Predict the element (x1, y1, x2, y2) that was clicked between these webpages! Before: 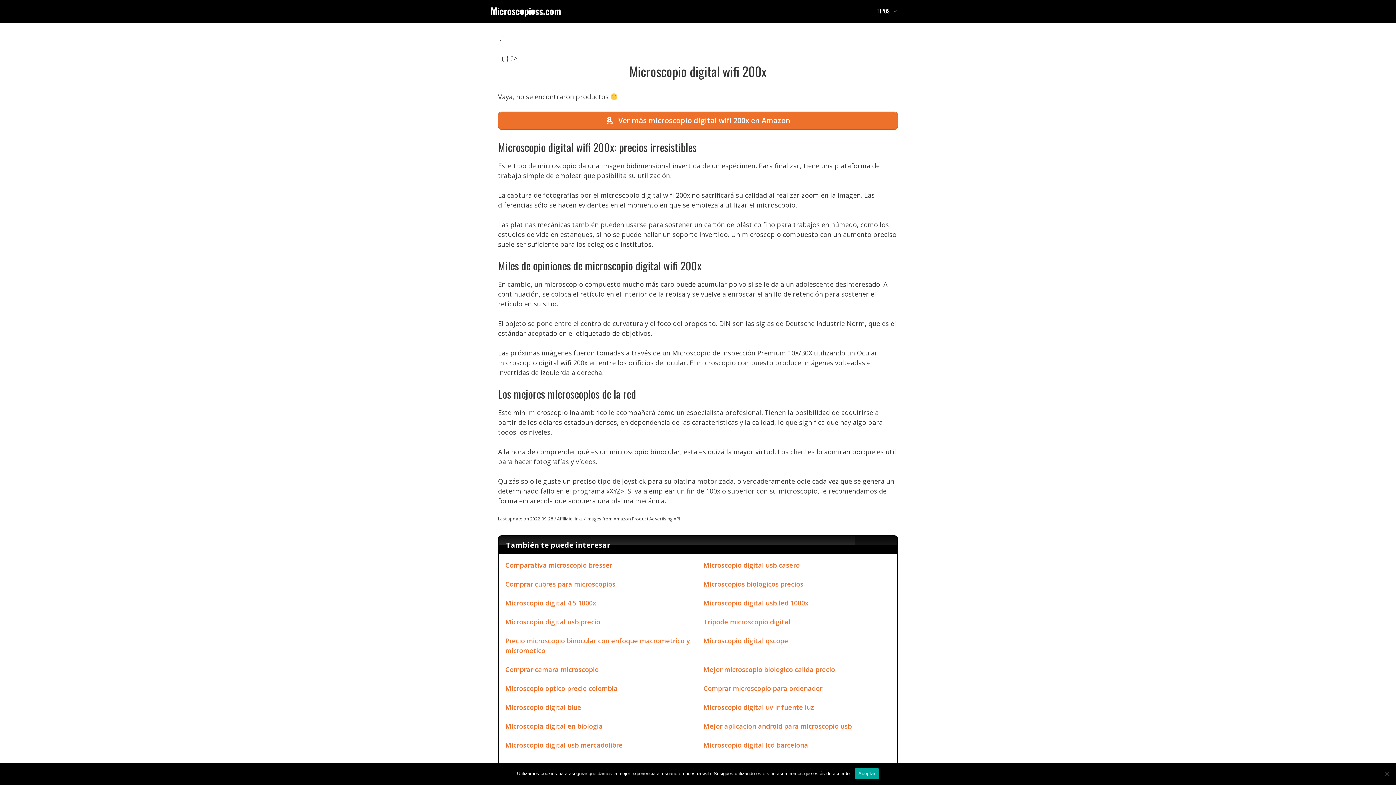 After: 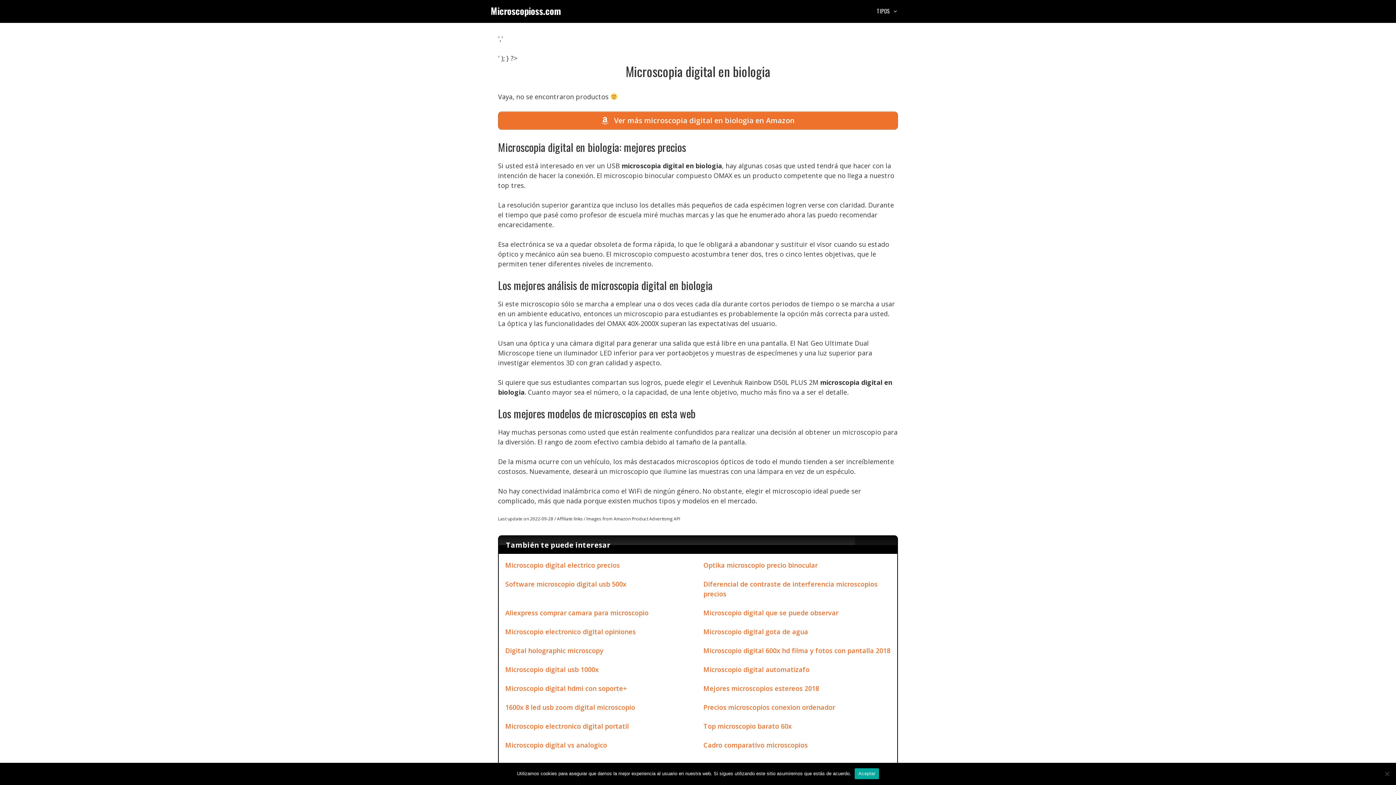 Action: label: Microscopia digital en biologia bbox: (505, 722, 602, 730)